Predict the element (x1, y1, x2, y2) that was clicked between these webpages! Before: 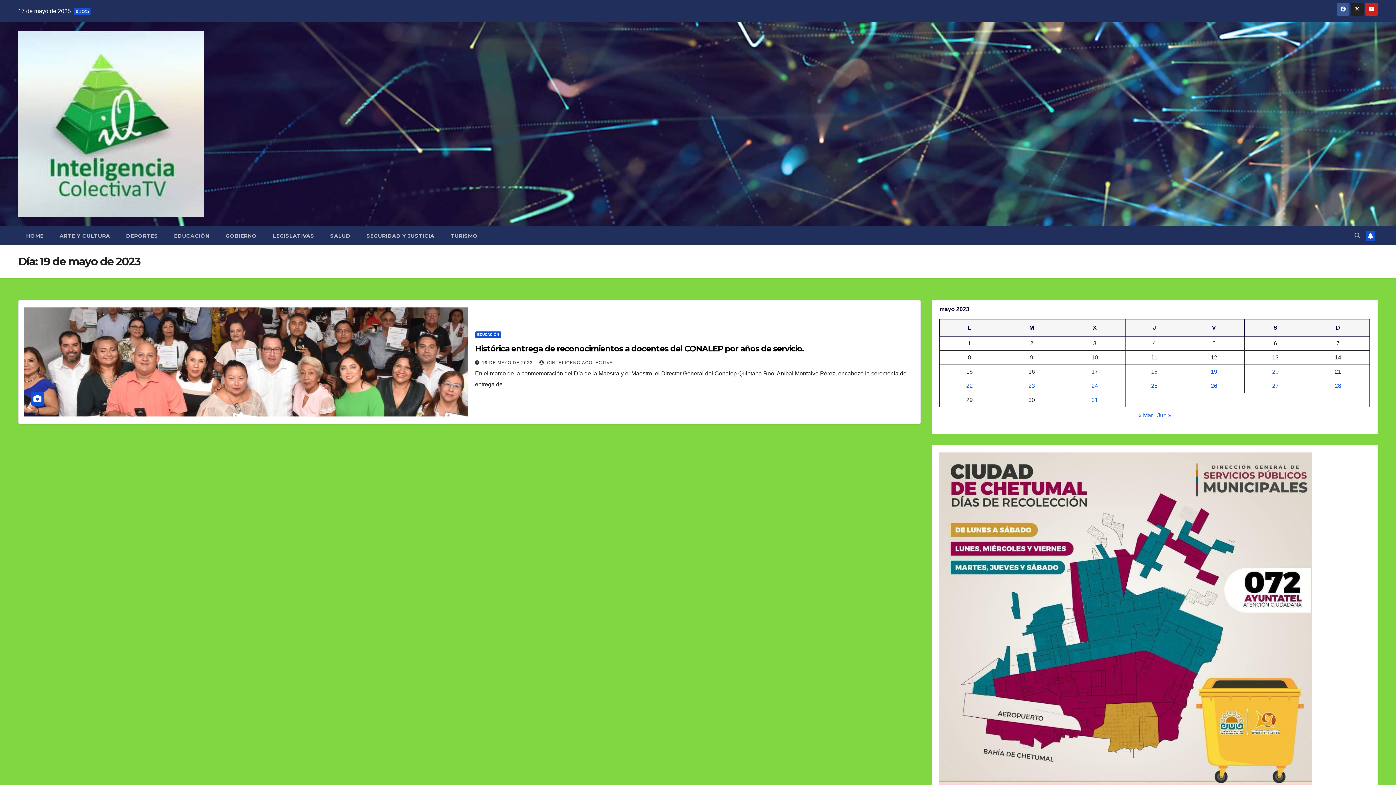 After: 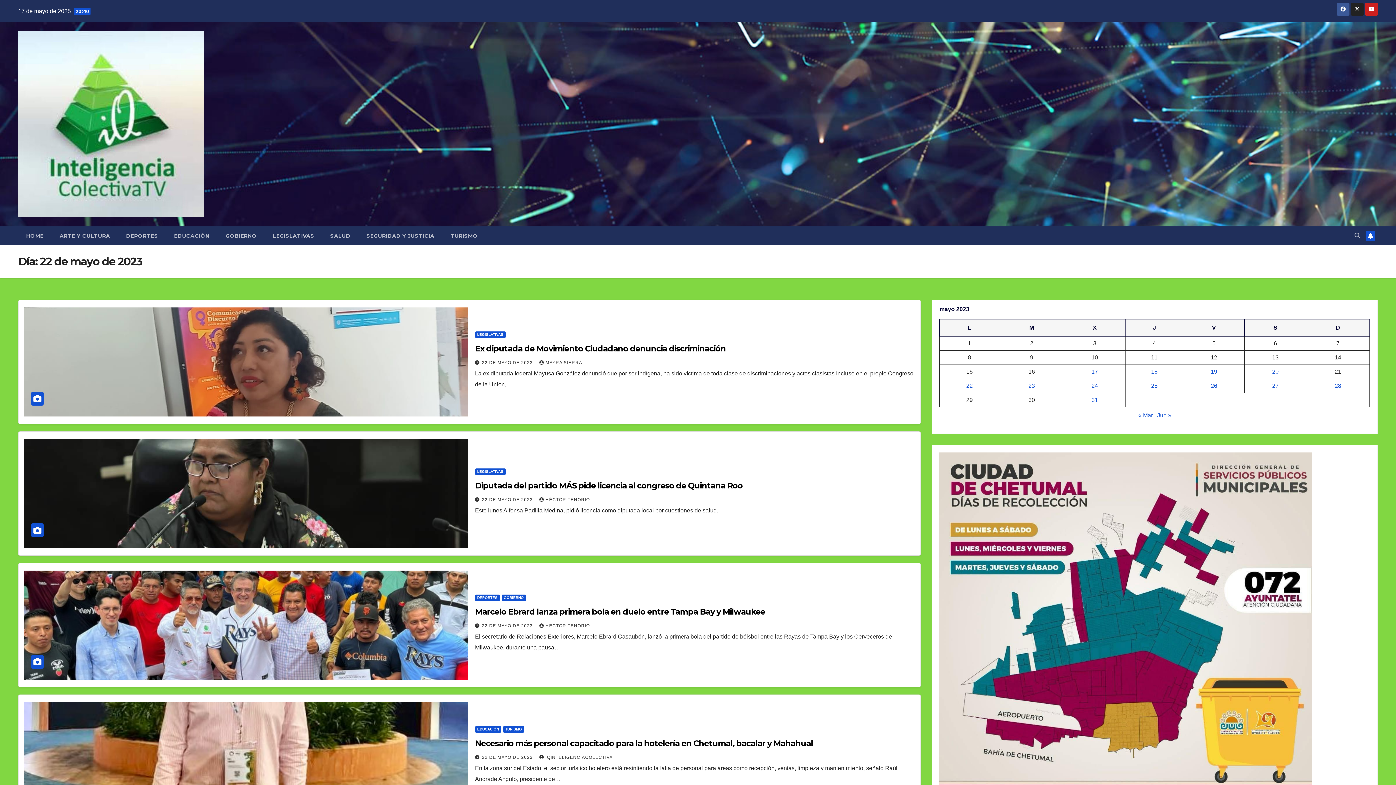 Action: bbox: (966, 382, 973, 389) label: Entradas publicadas el 22 de May de 2023